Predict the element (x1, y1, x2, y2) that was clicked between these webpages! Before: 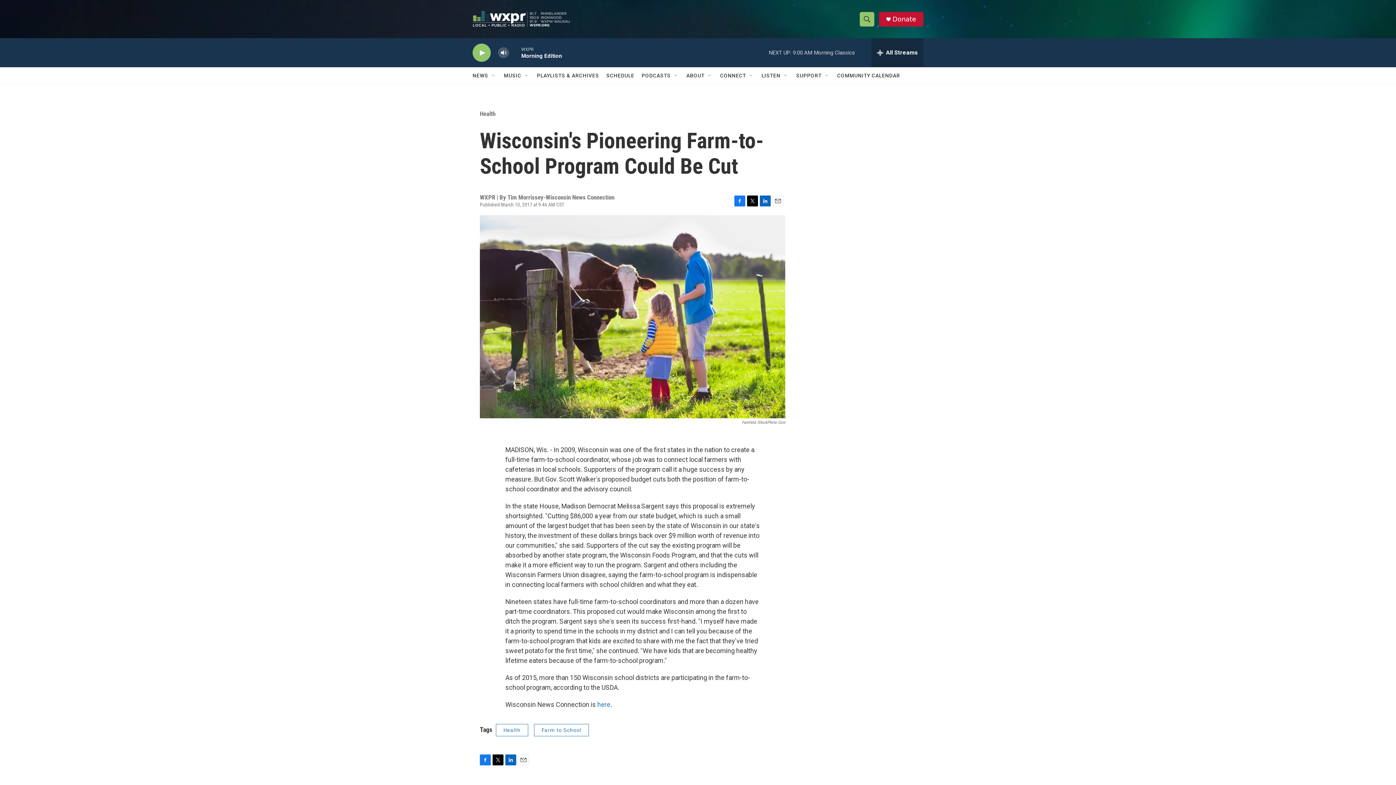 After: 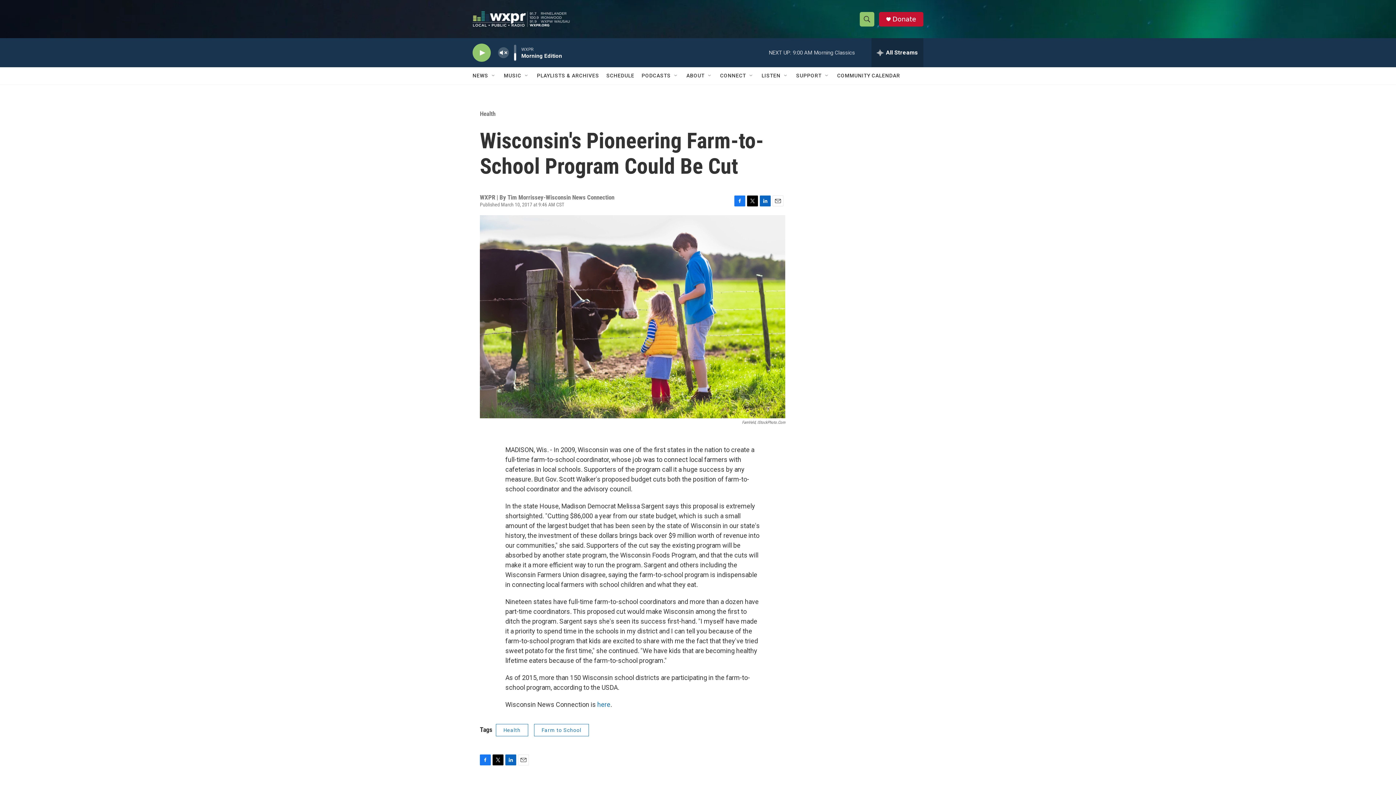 Action: label: volume bbox: (497, 44, 509, 60)